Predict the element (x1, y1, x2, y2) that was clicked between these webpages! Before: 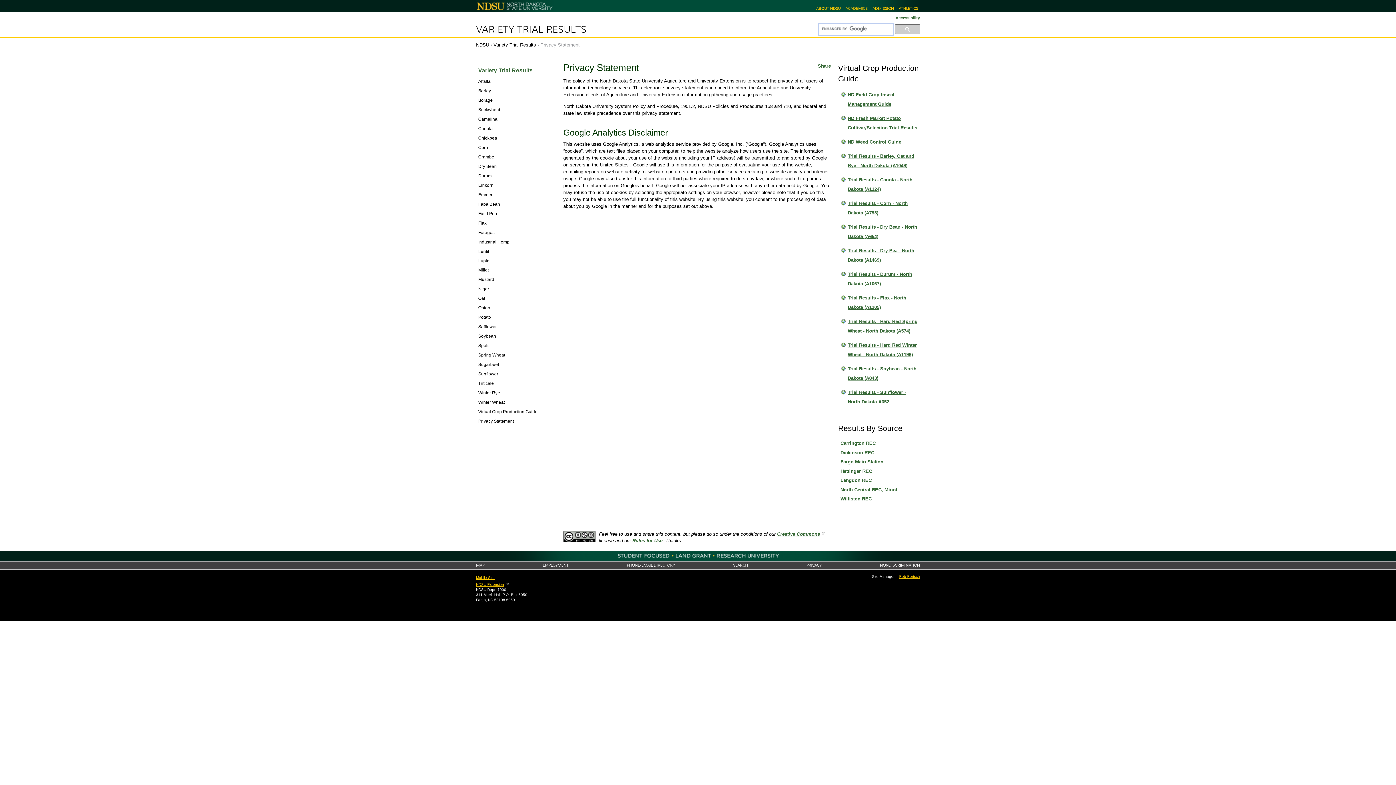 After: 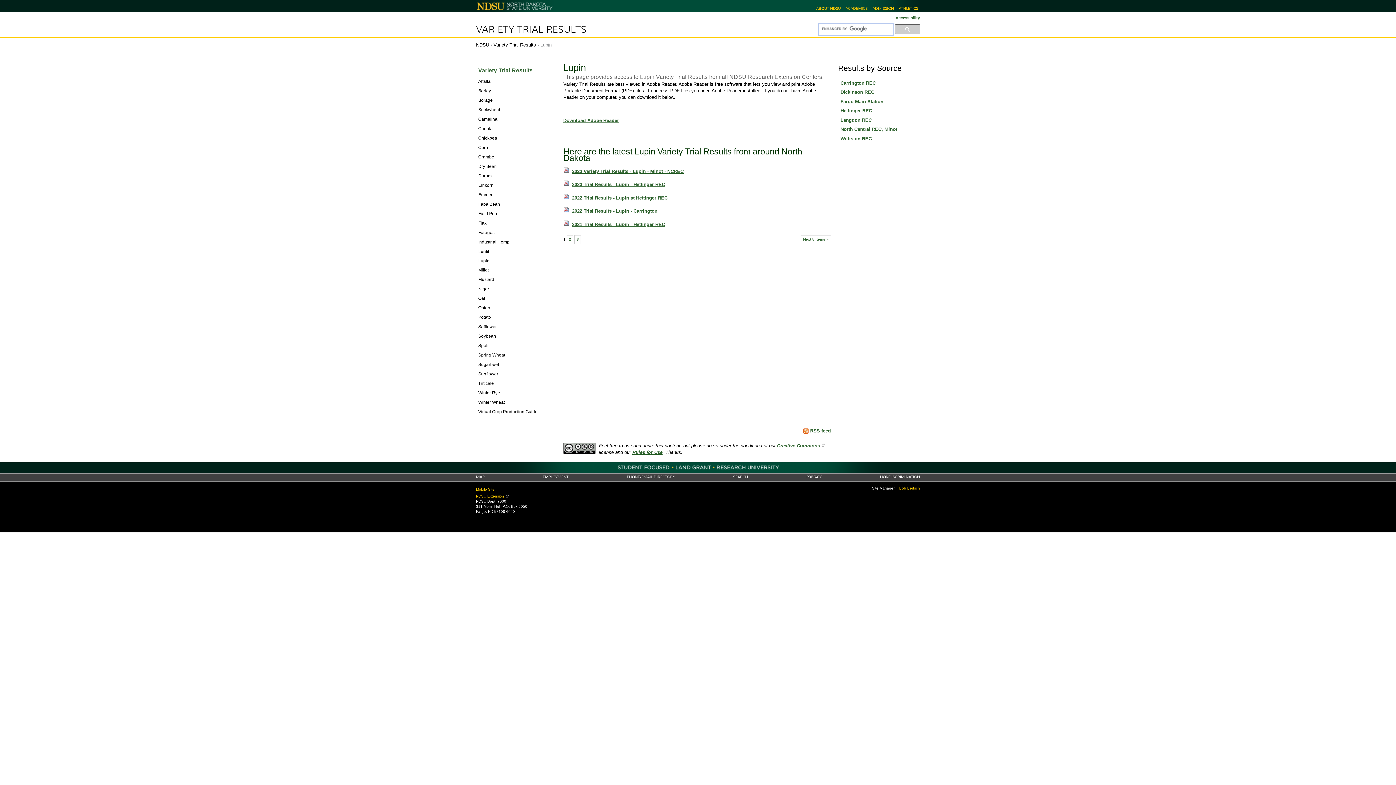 Action: label: Lupin bbox: (478, 257, 554, 263)